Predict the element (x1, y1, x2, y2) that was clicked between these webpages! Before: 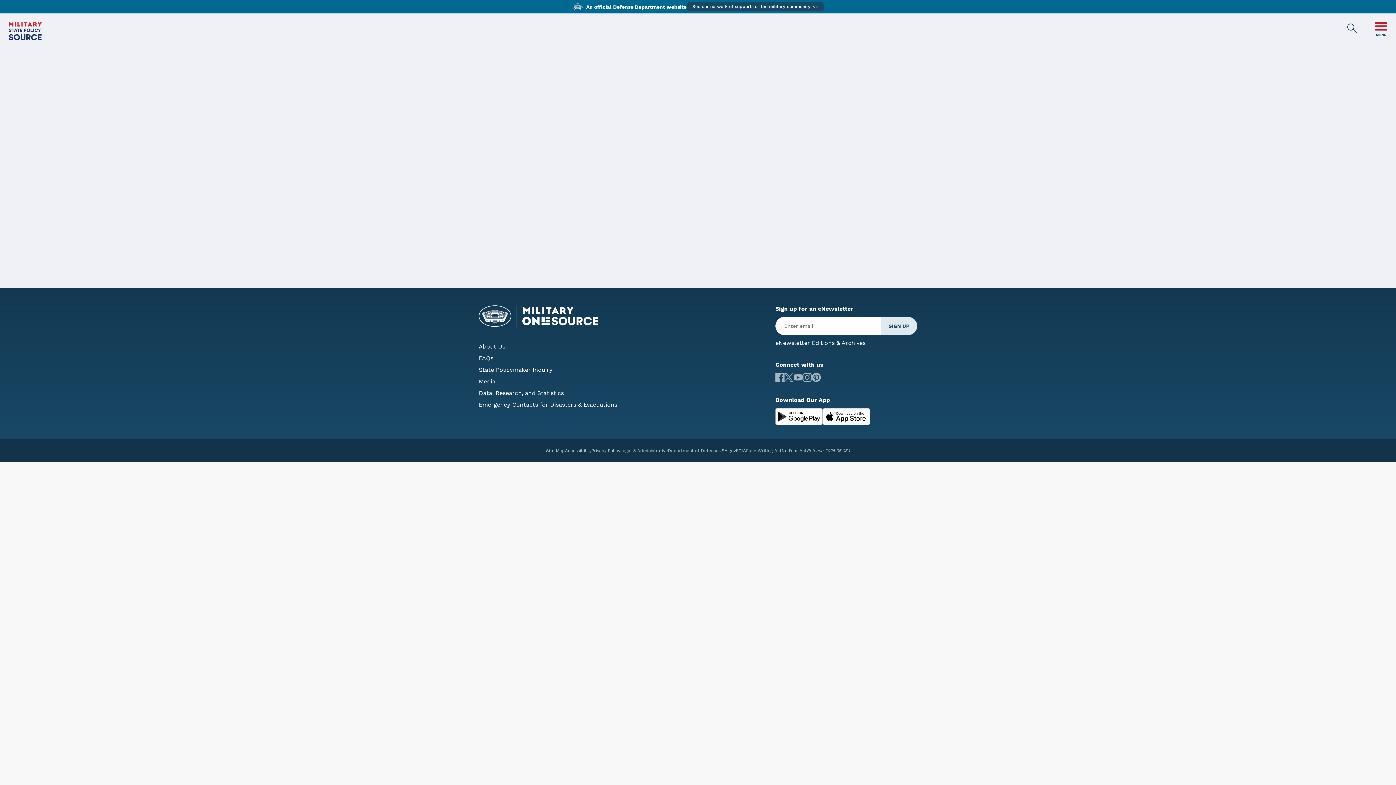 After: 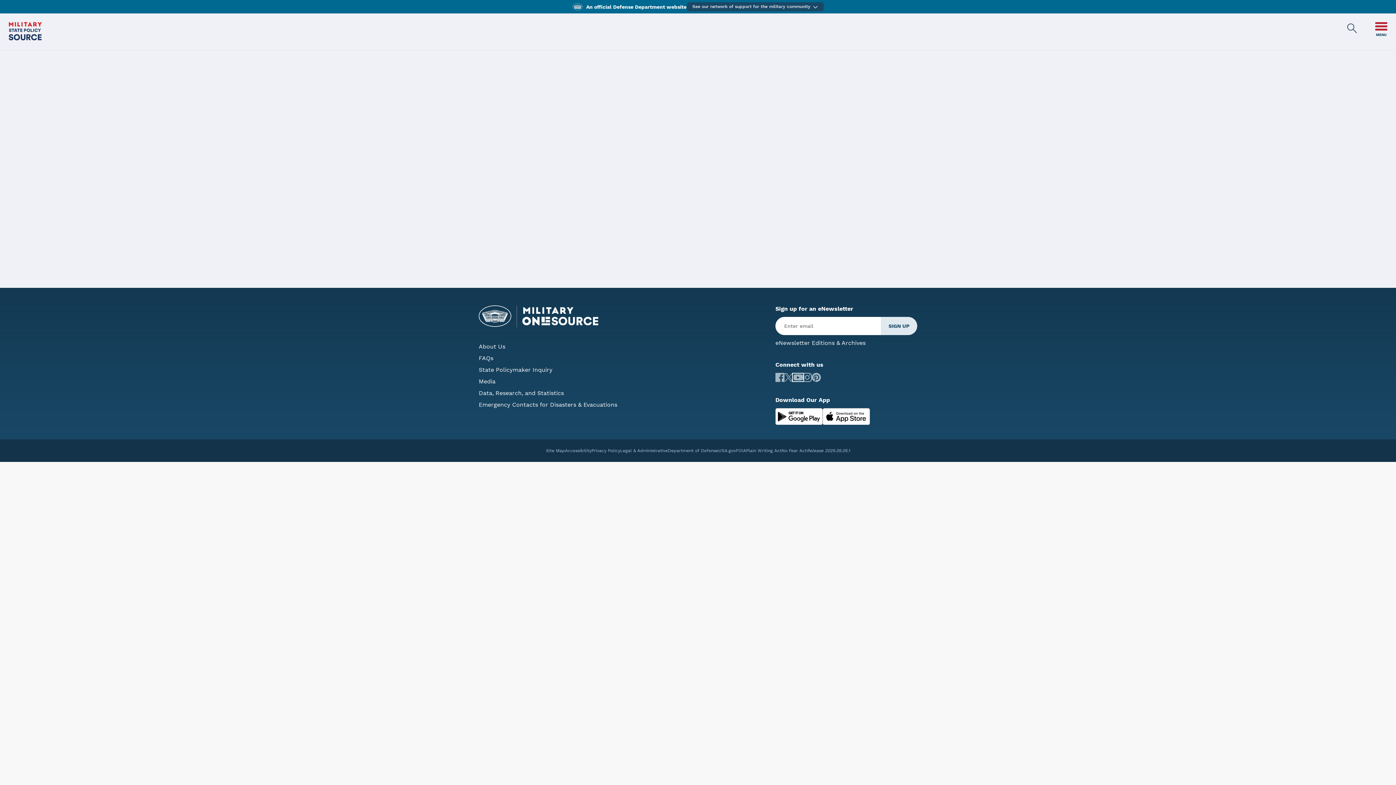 Action: bbox: (793, 374, 802, 380)